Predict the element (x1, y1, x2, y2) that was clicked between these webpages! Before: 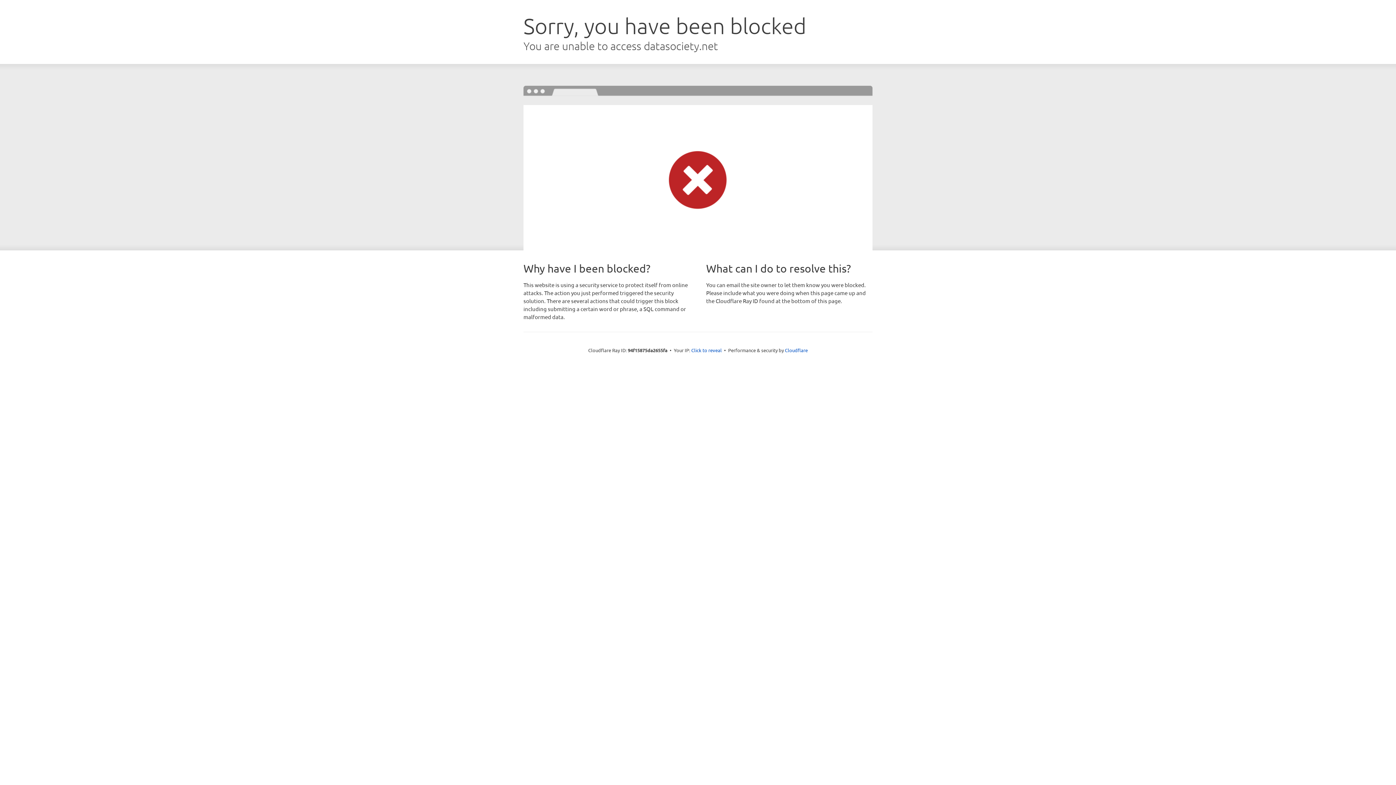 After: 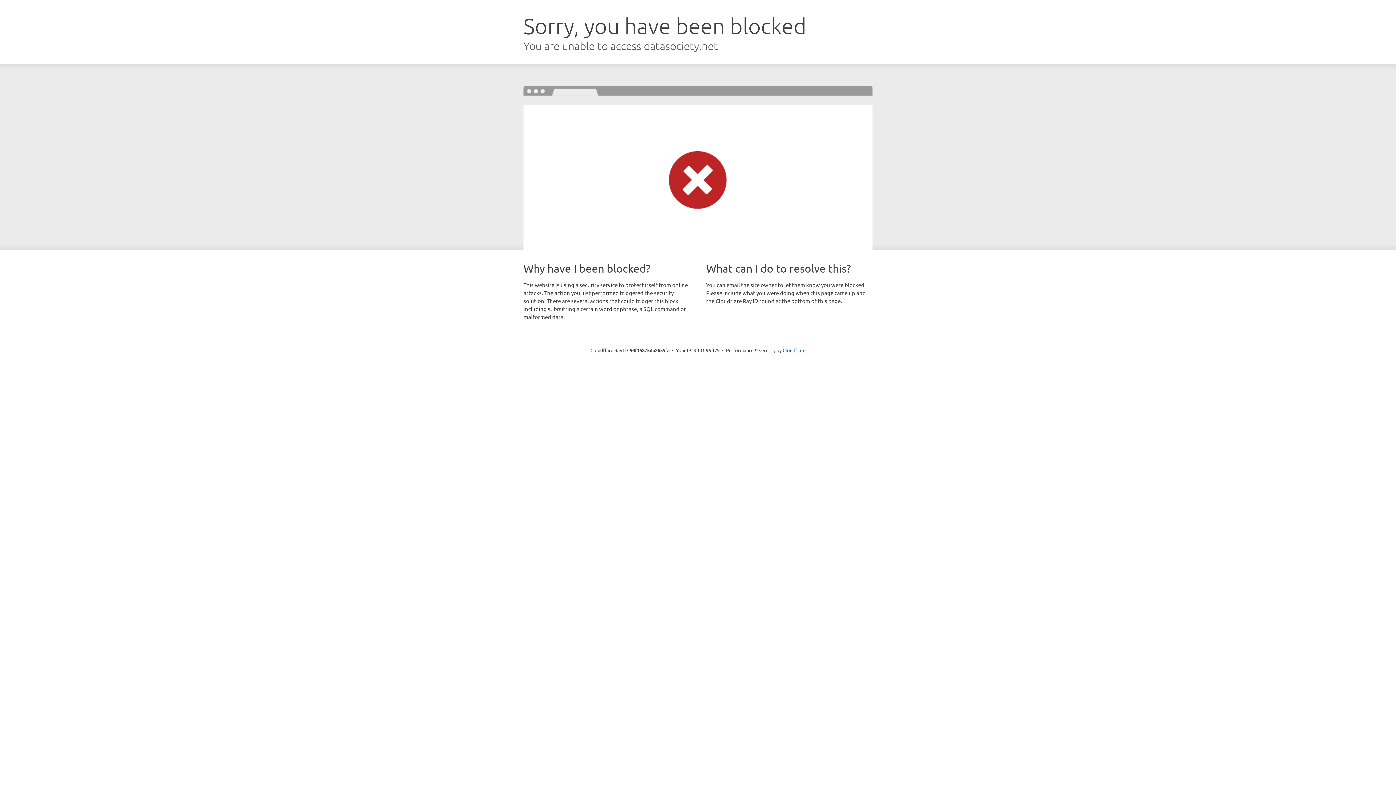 Action: label: Click to reveal bbox: (691, 346, 722, 353)